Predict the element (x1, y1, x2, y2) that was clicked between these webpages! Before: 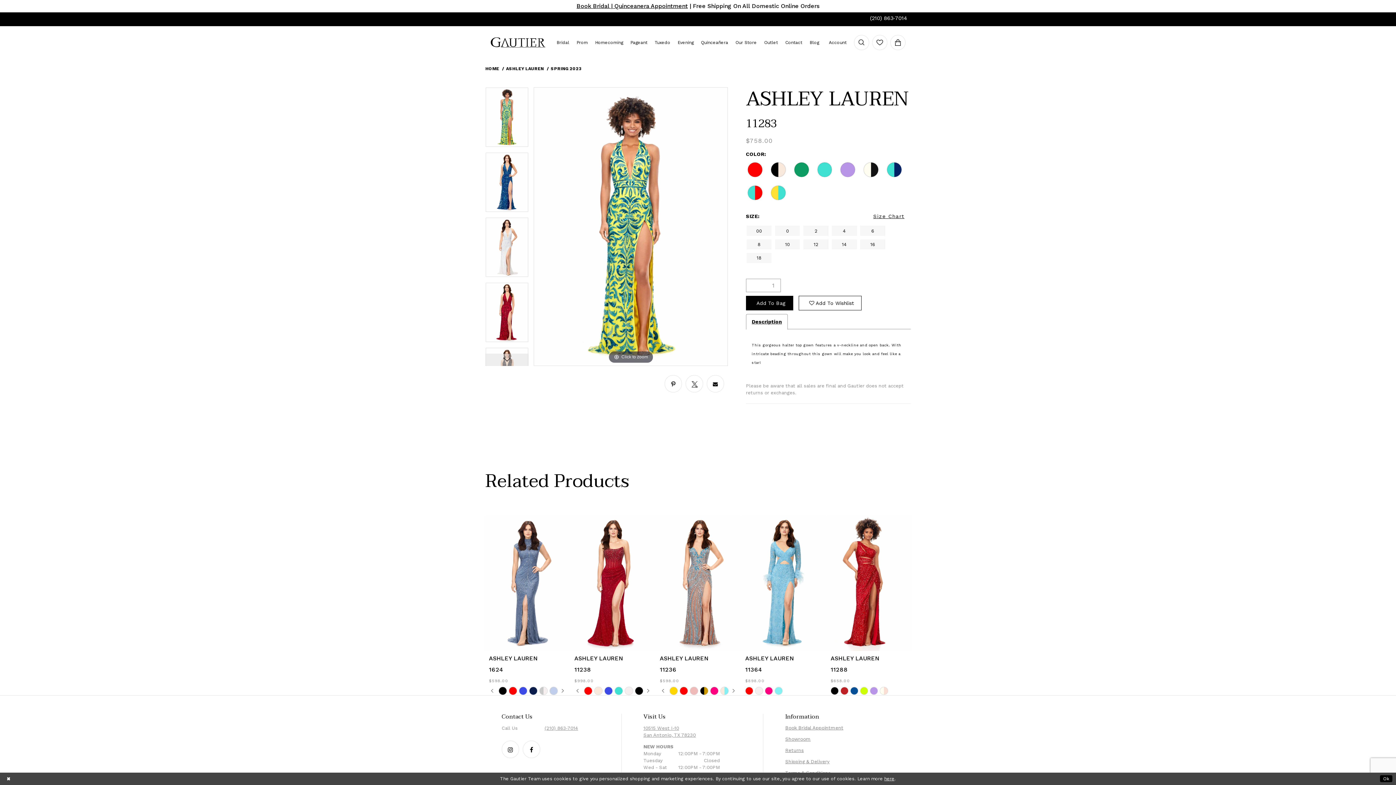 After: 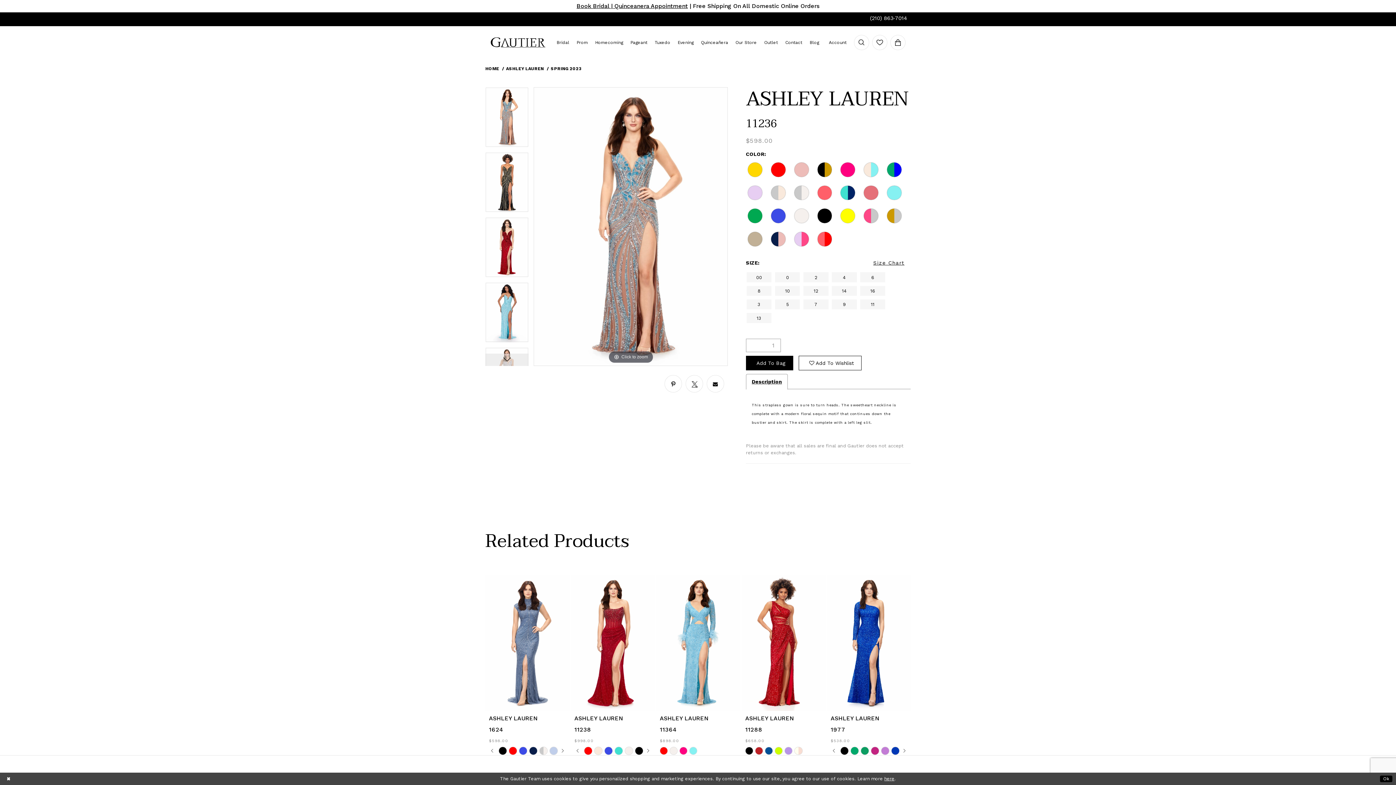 Action: bbox: (656, 515, 740, 651) label: Visit Ashley Lauren 11236 Page